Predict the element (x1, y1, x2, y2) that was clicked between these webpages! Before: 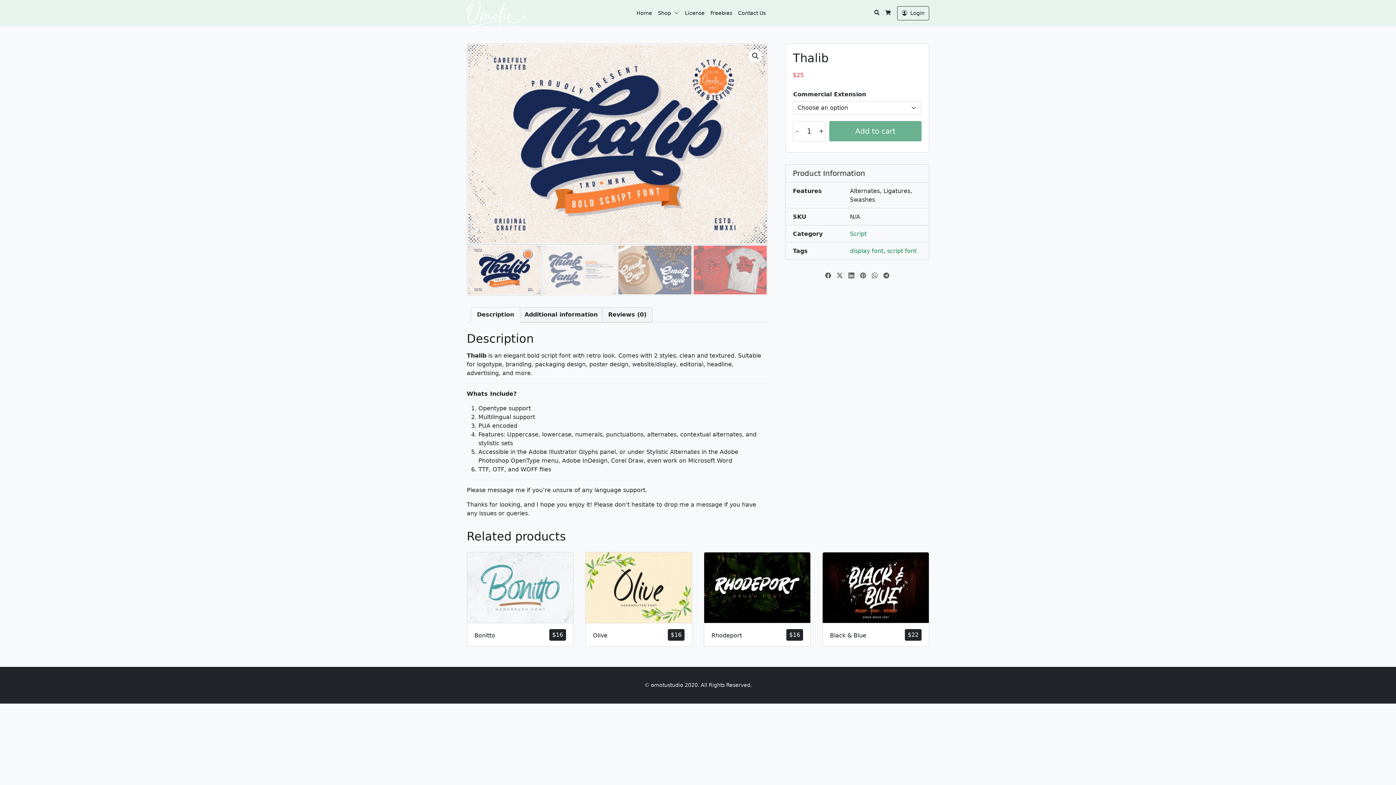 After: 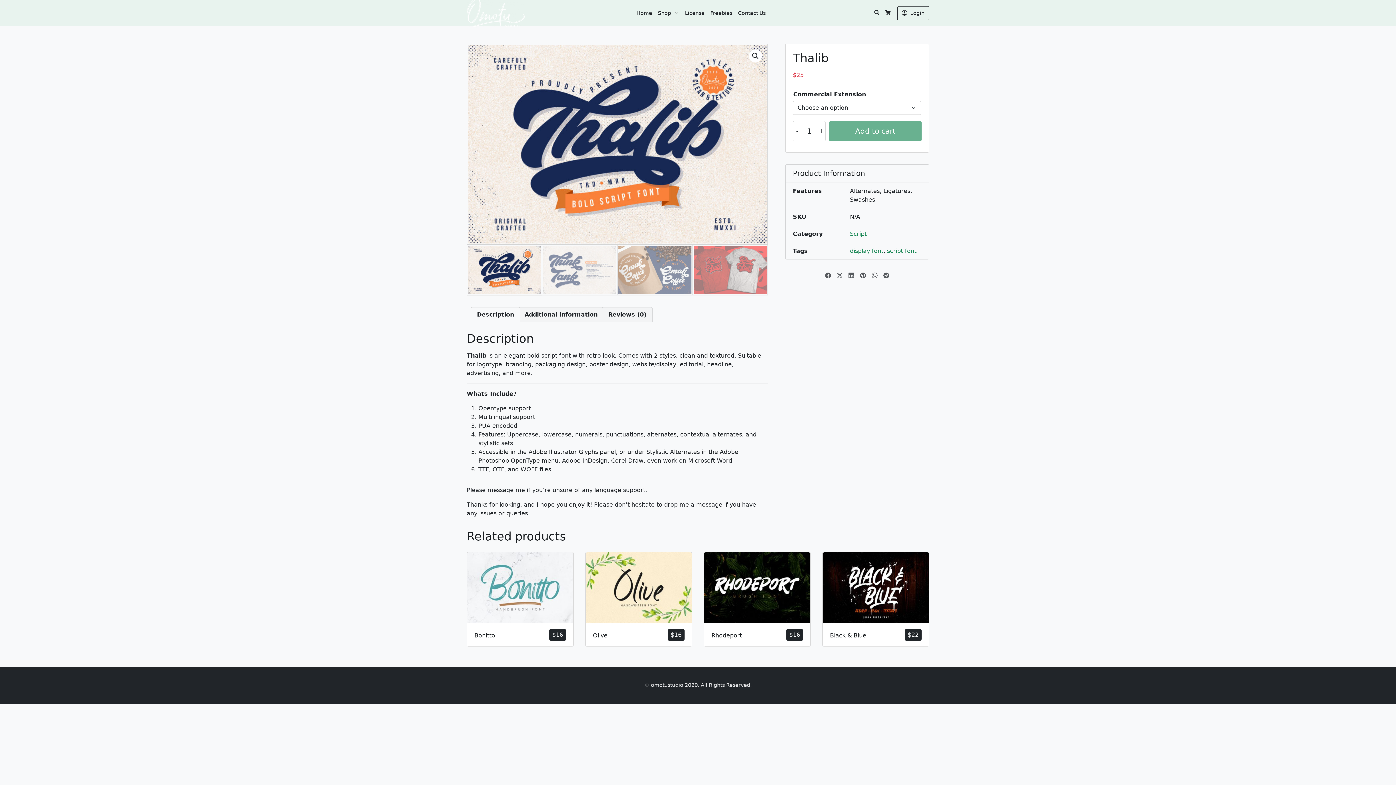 Action: bbox: (674, 6, 682, 19)